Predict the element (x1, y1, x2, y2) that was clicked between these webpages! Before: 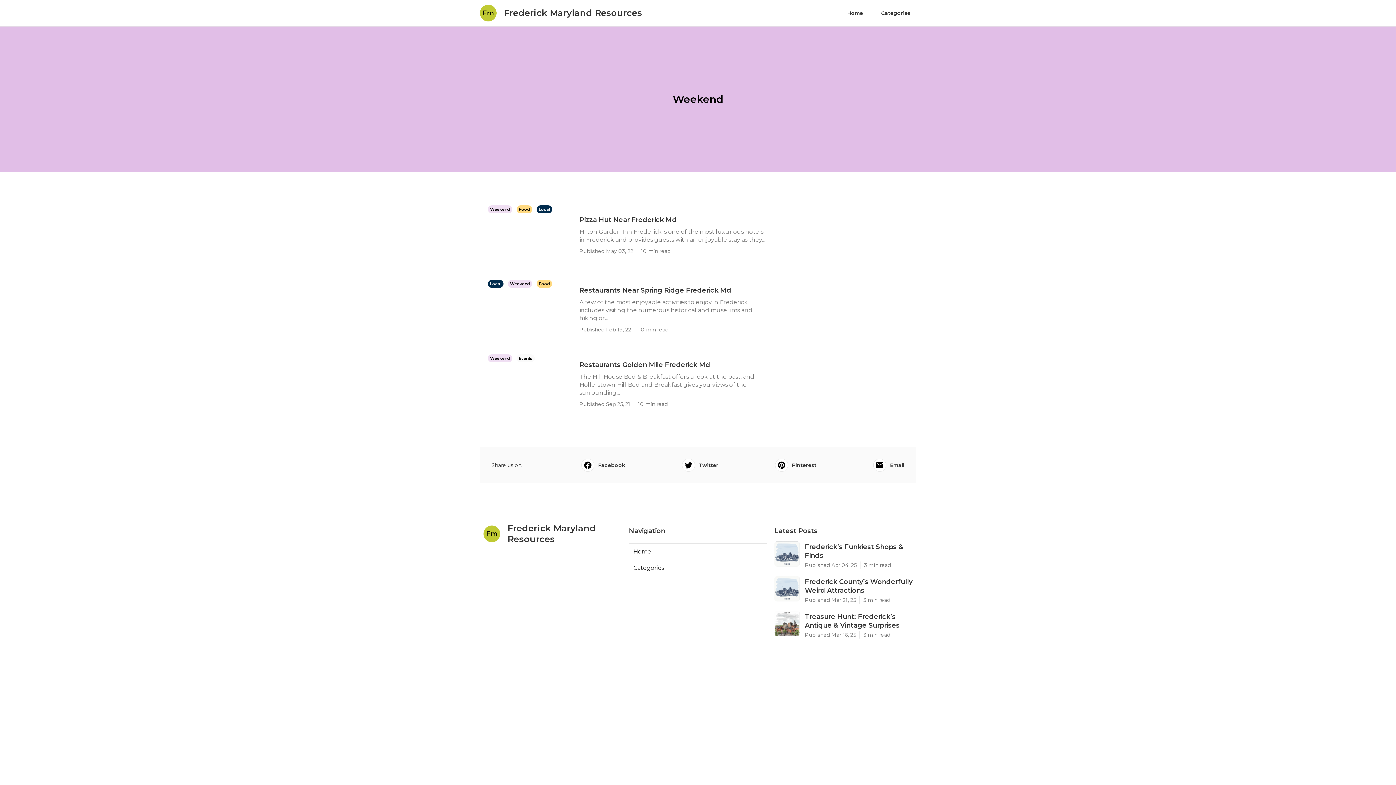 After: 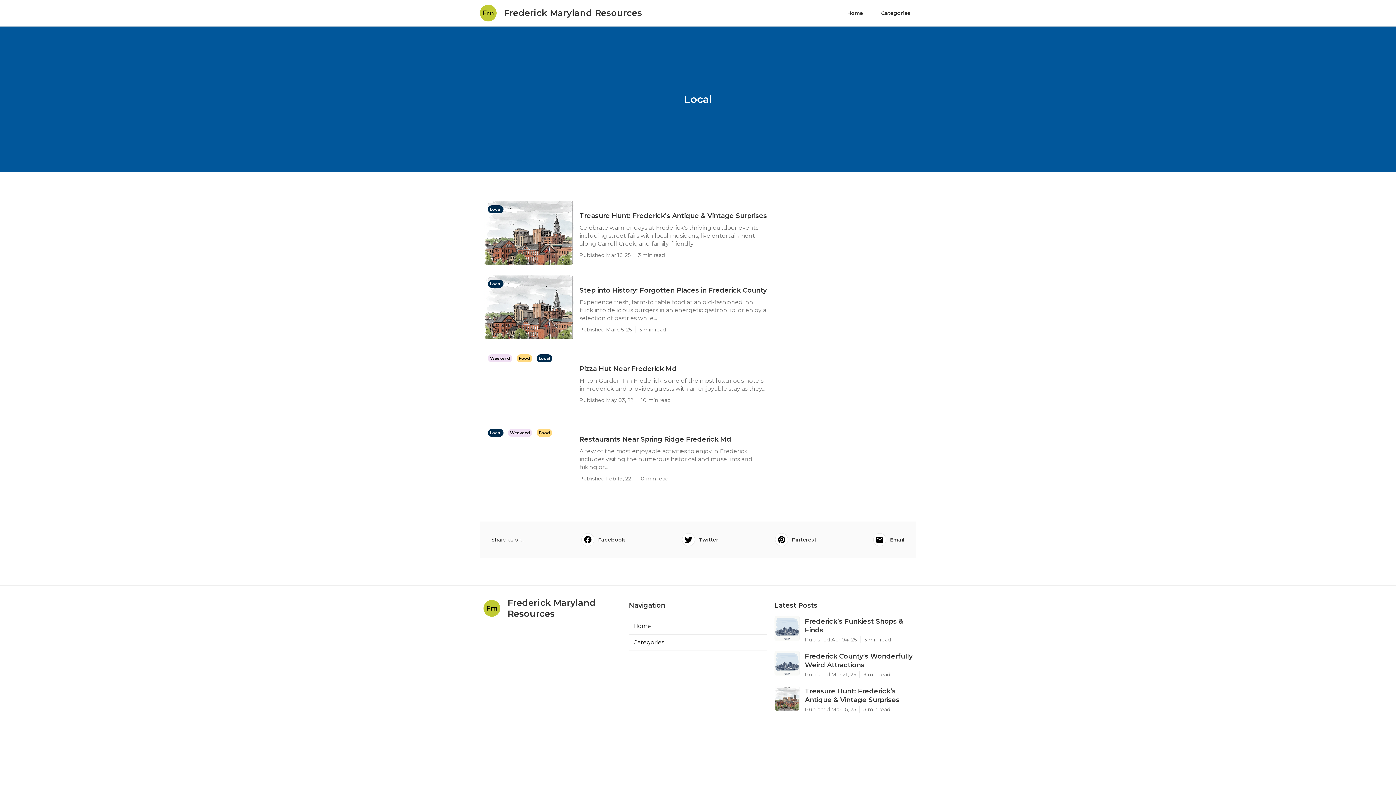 Action: label: Local
  bbox: (488, 280, 505, 286)